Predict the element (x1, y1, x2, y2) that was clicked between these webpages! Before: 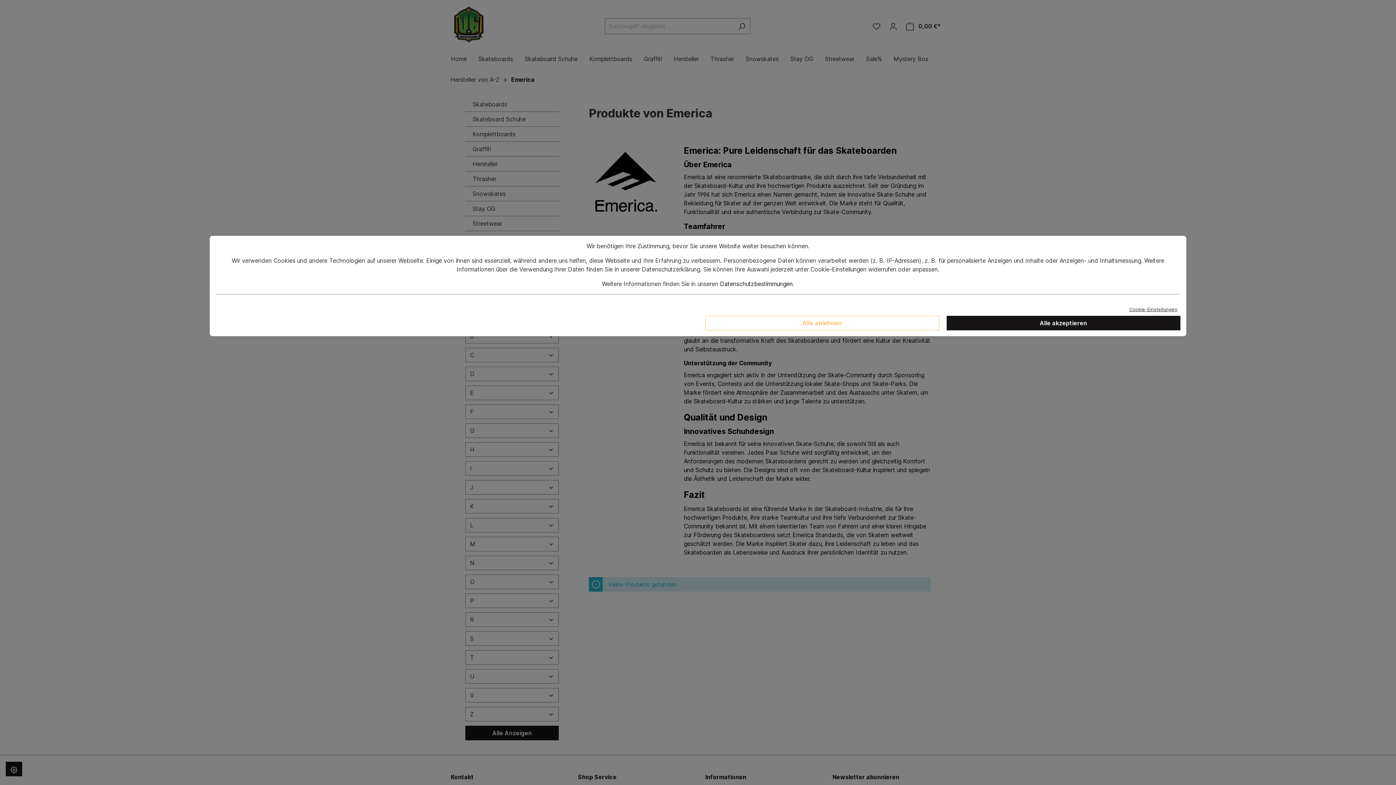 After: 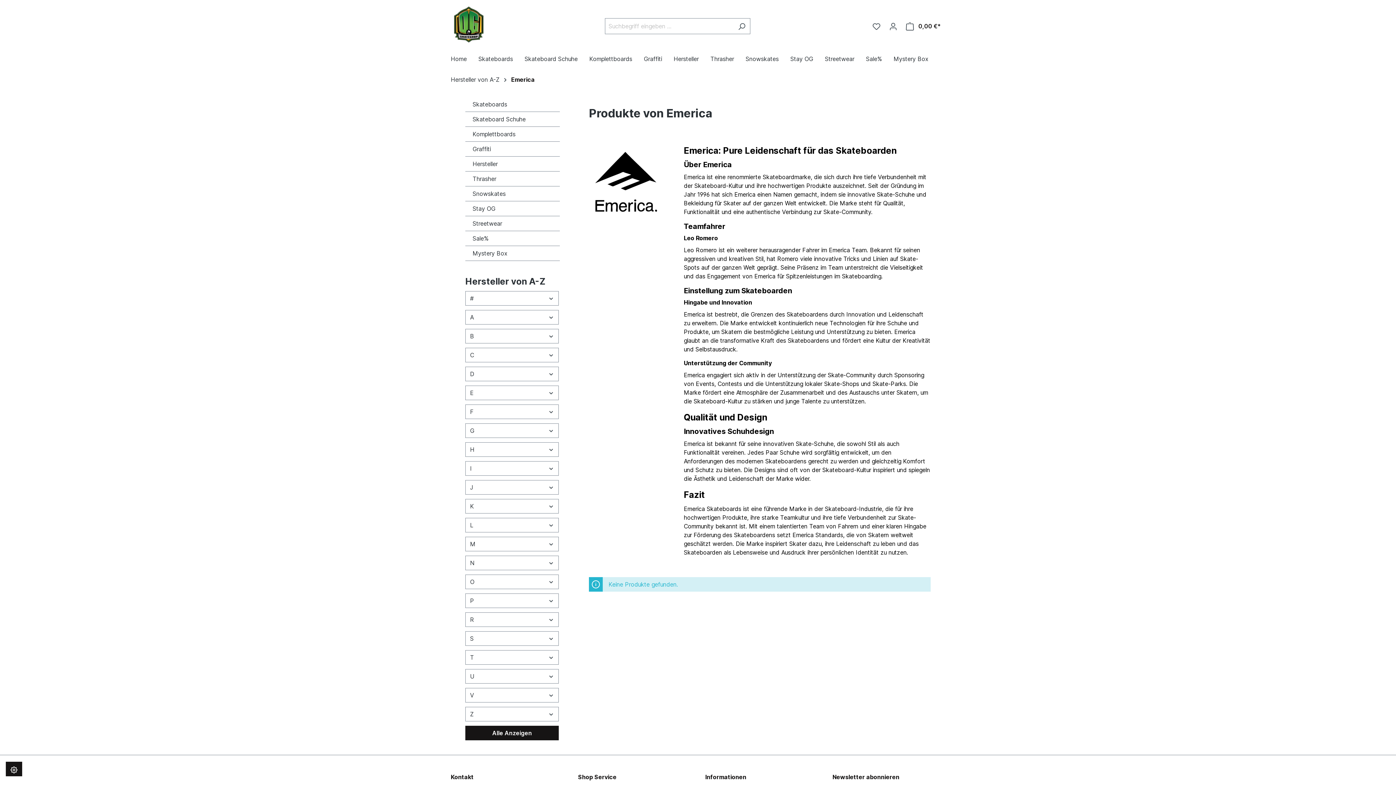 Action: label: Alle ablehnen bbox: (705, 316, 939, 330)